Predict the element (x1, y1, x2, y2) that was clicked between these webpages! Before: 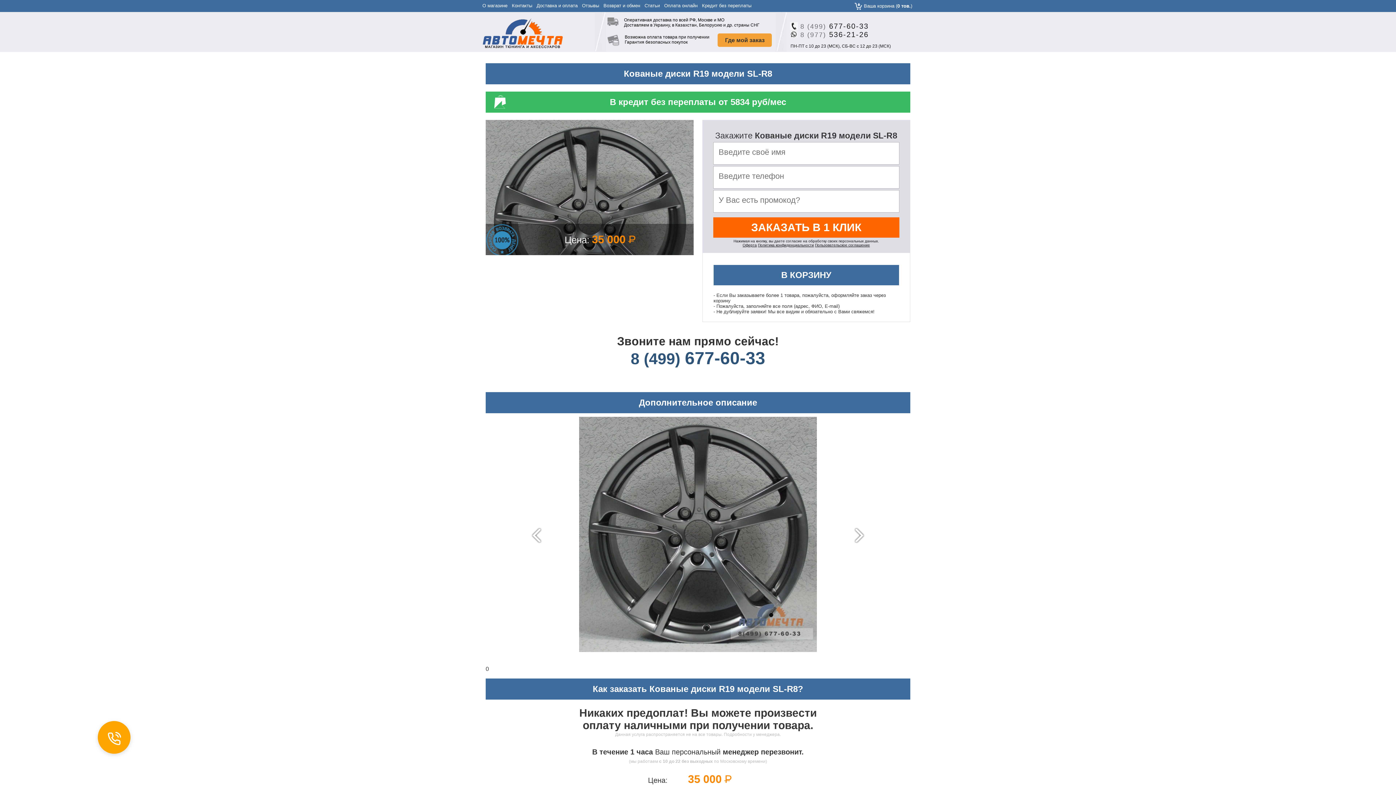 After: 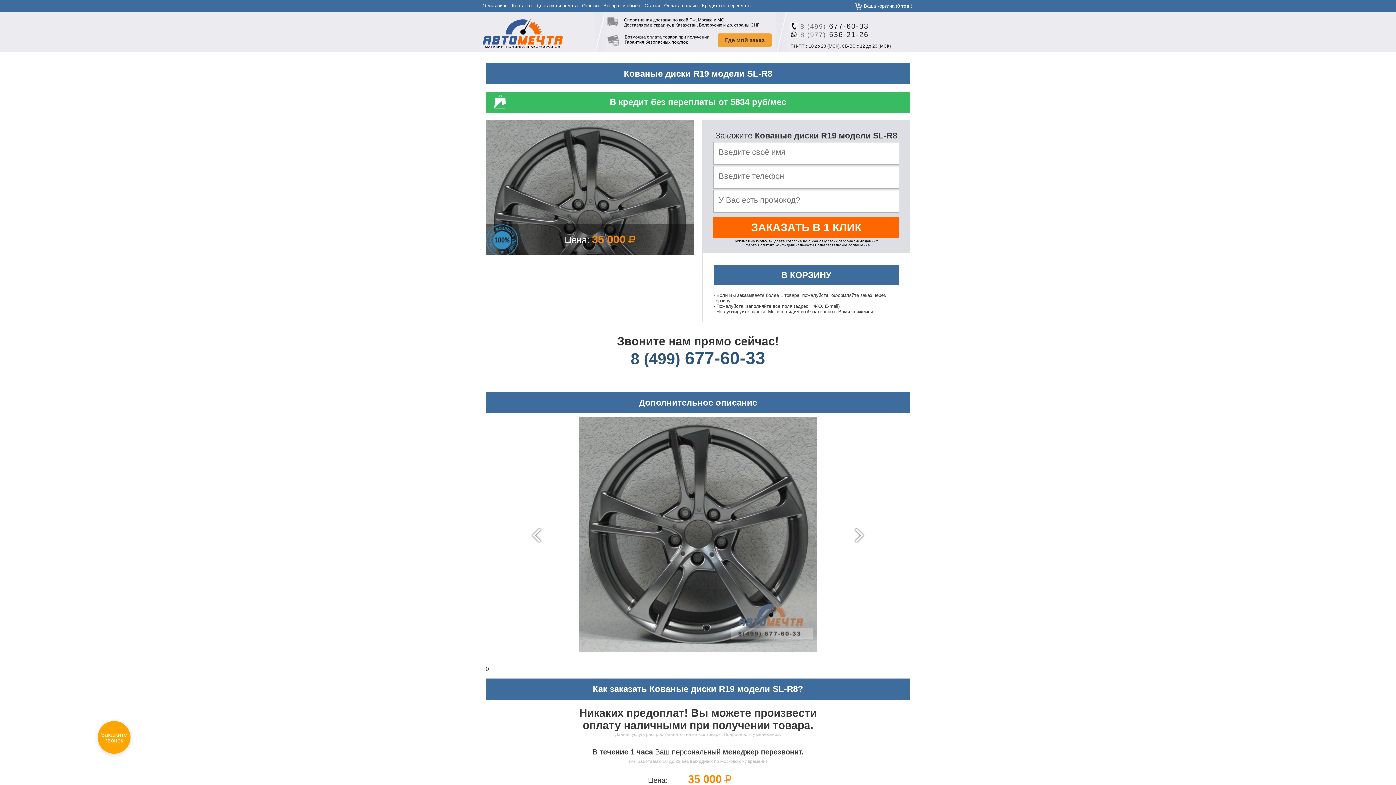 Action: label: Кредит без переплаты bbox: (702, 2, 751, 8)